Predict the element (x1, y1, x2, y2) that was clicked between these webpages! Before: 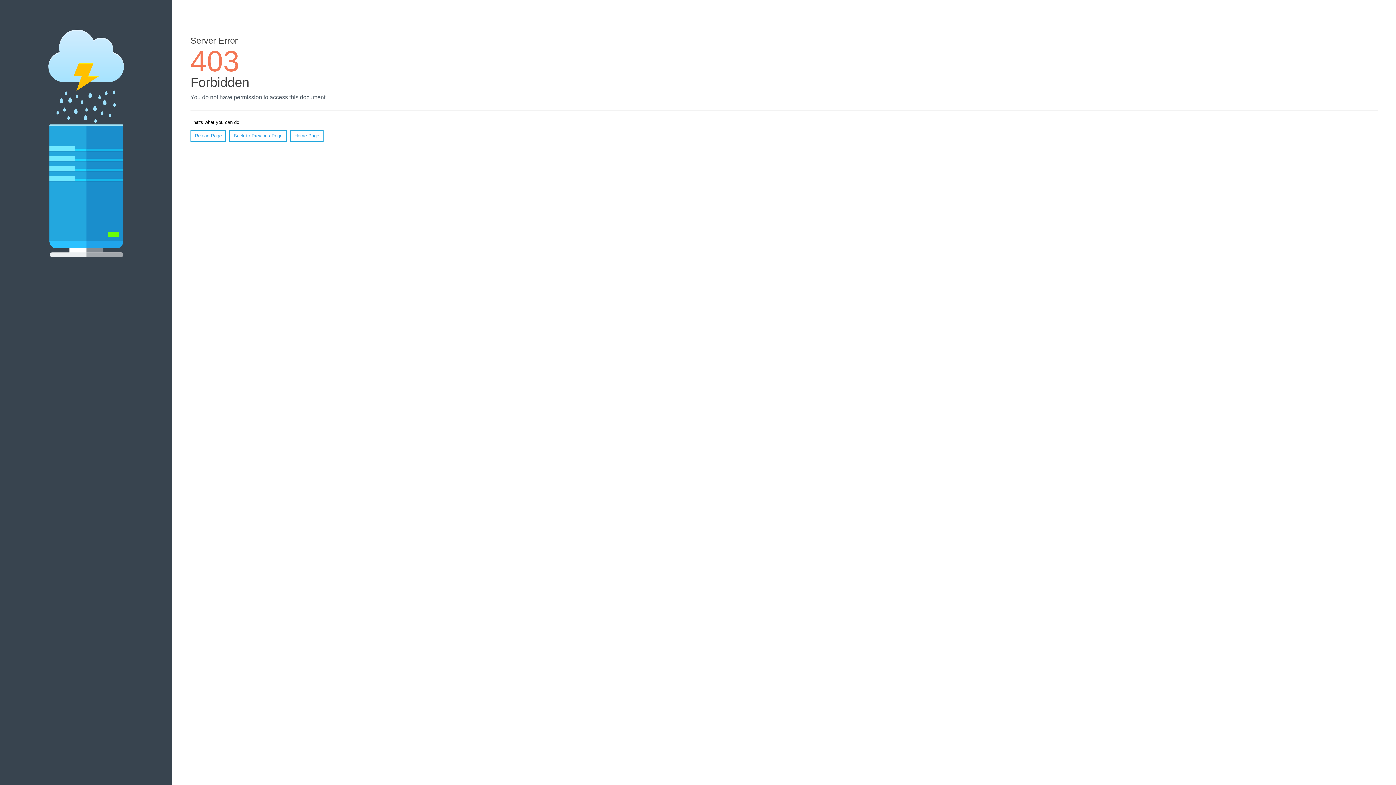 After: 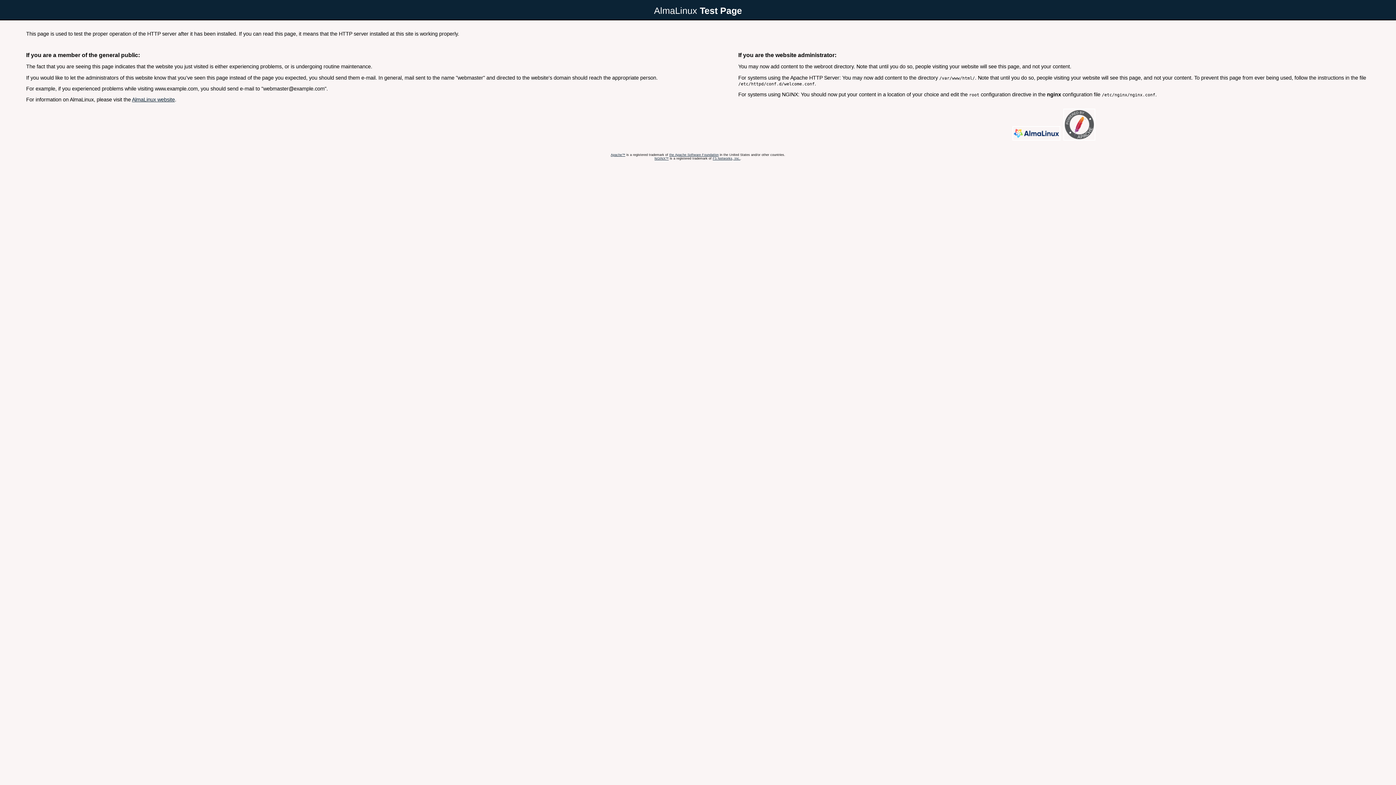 Action: label: Home Page bbox: (290, 130, 323, 141)